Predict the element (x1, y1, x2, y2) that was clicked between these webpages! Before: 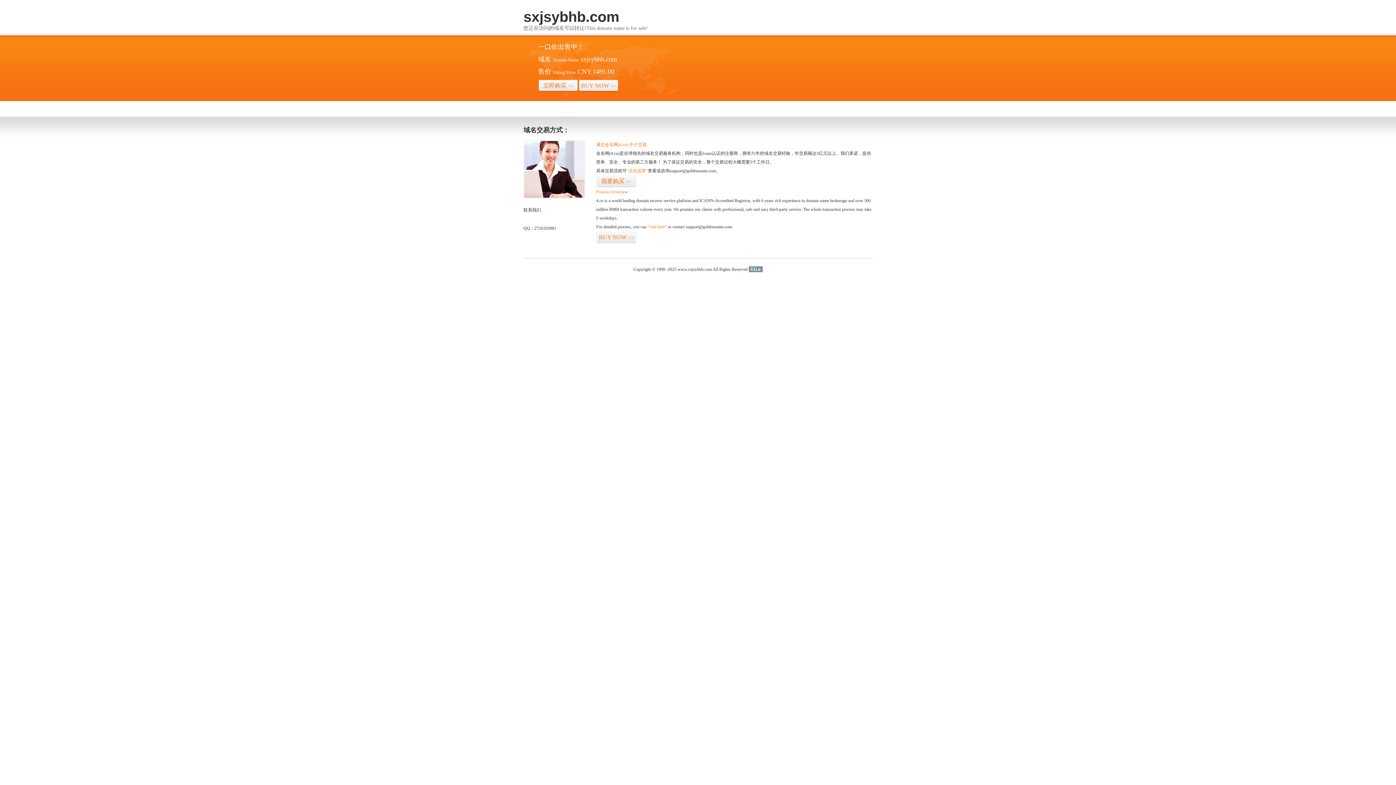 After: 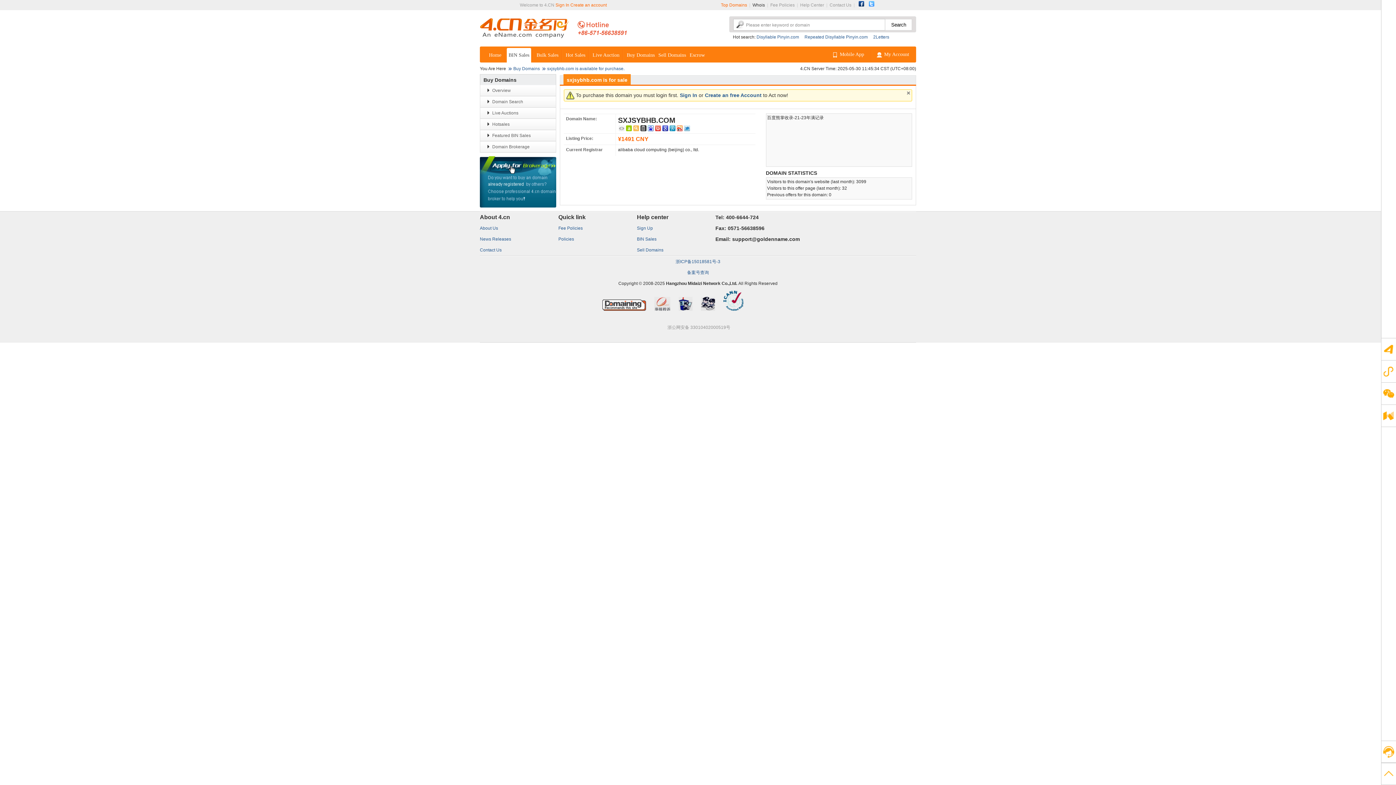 Action: label: “visit here” bbox: (647, 224, 666, 229)